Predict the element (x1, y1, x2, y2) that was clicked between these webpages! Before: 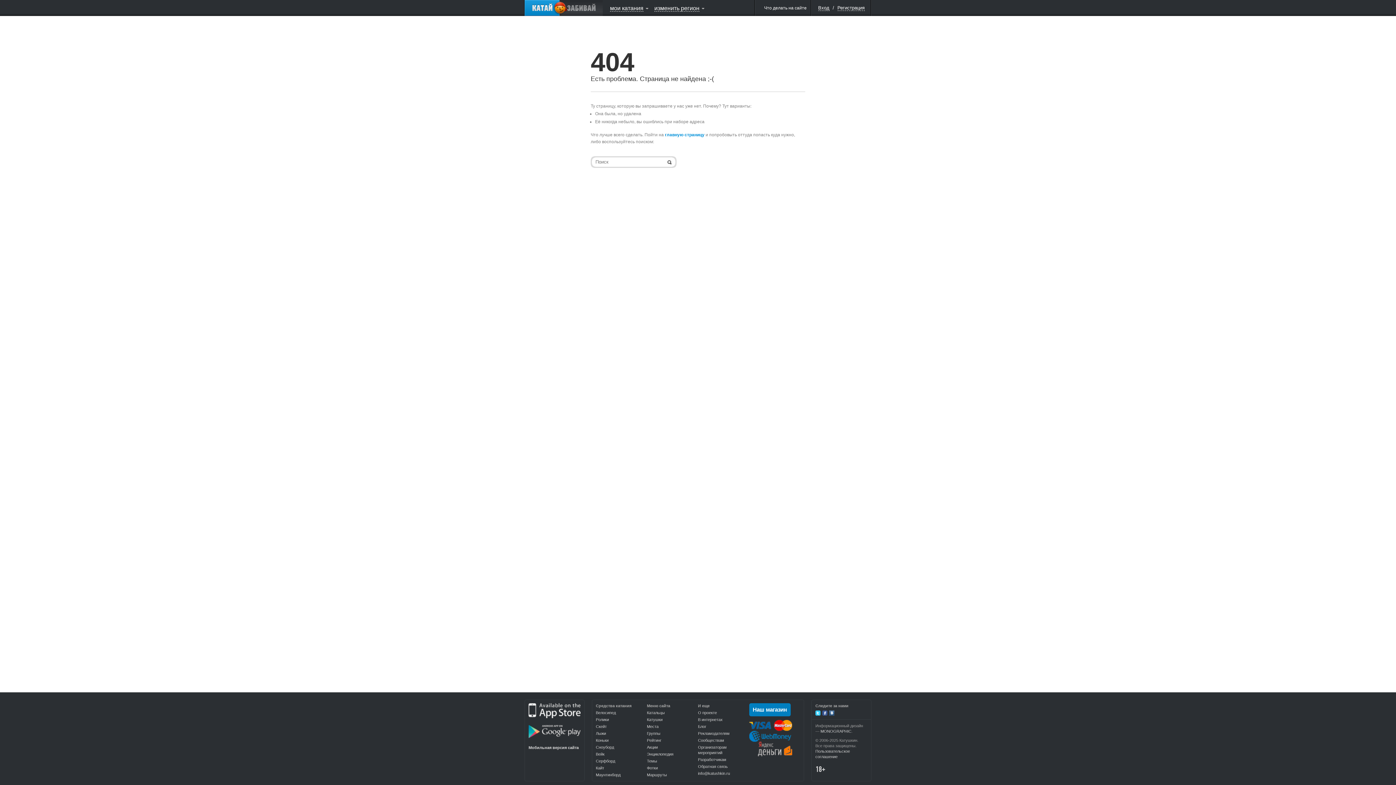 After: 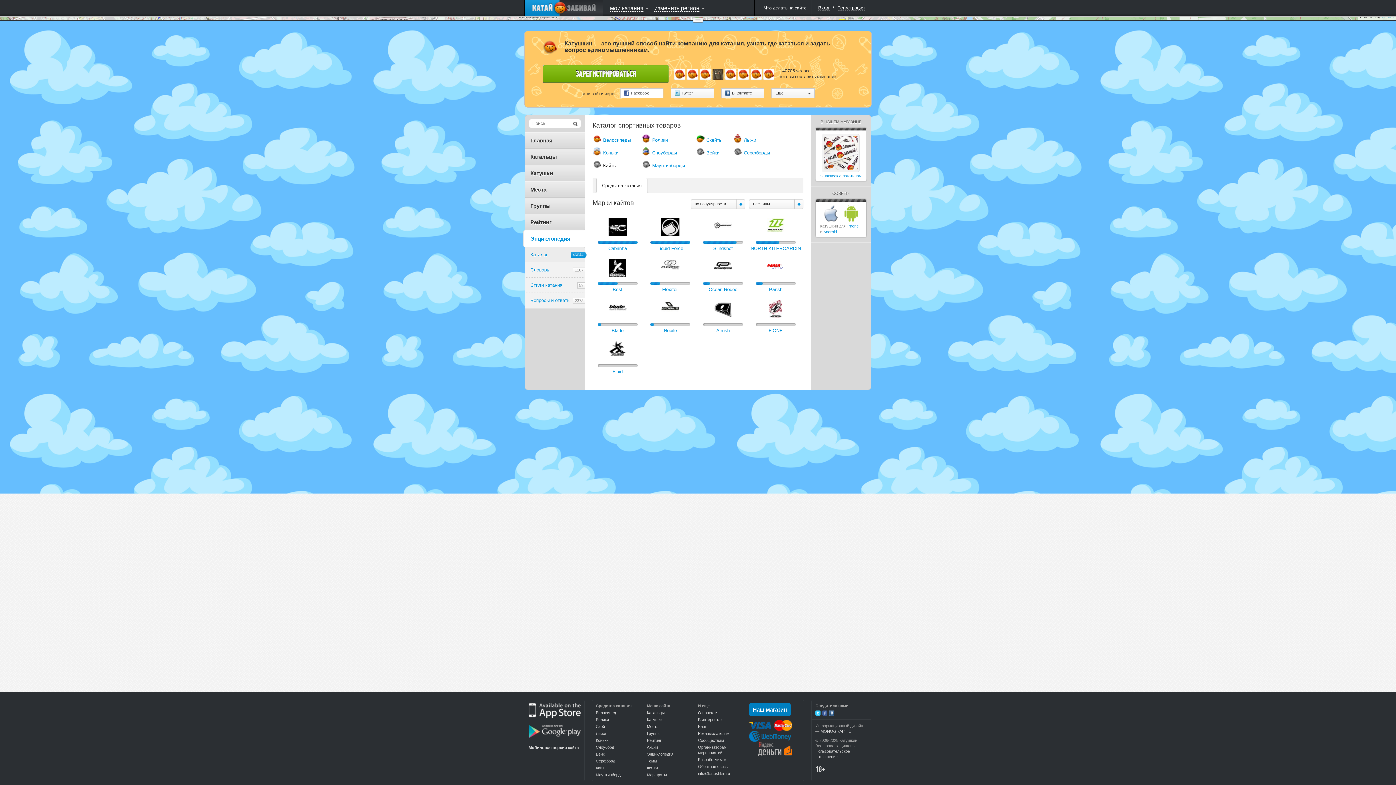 Action: label: Кайт bbox: (596, 766, 604, 770)